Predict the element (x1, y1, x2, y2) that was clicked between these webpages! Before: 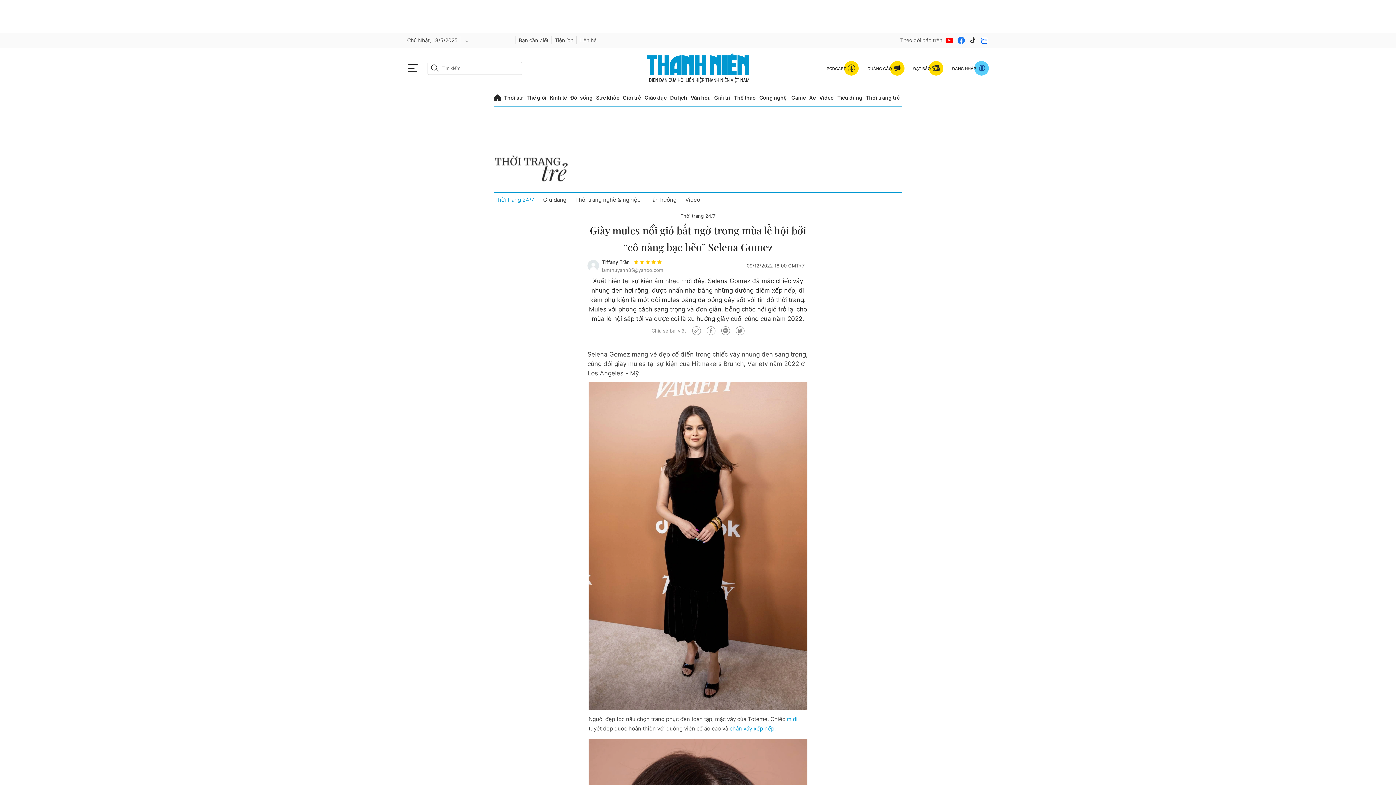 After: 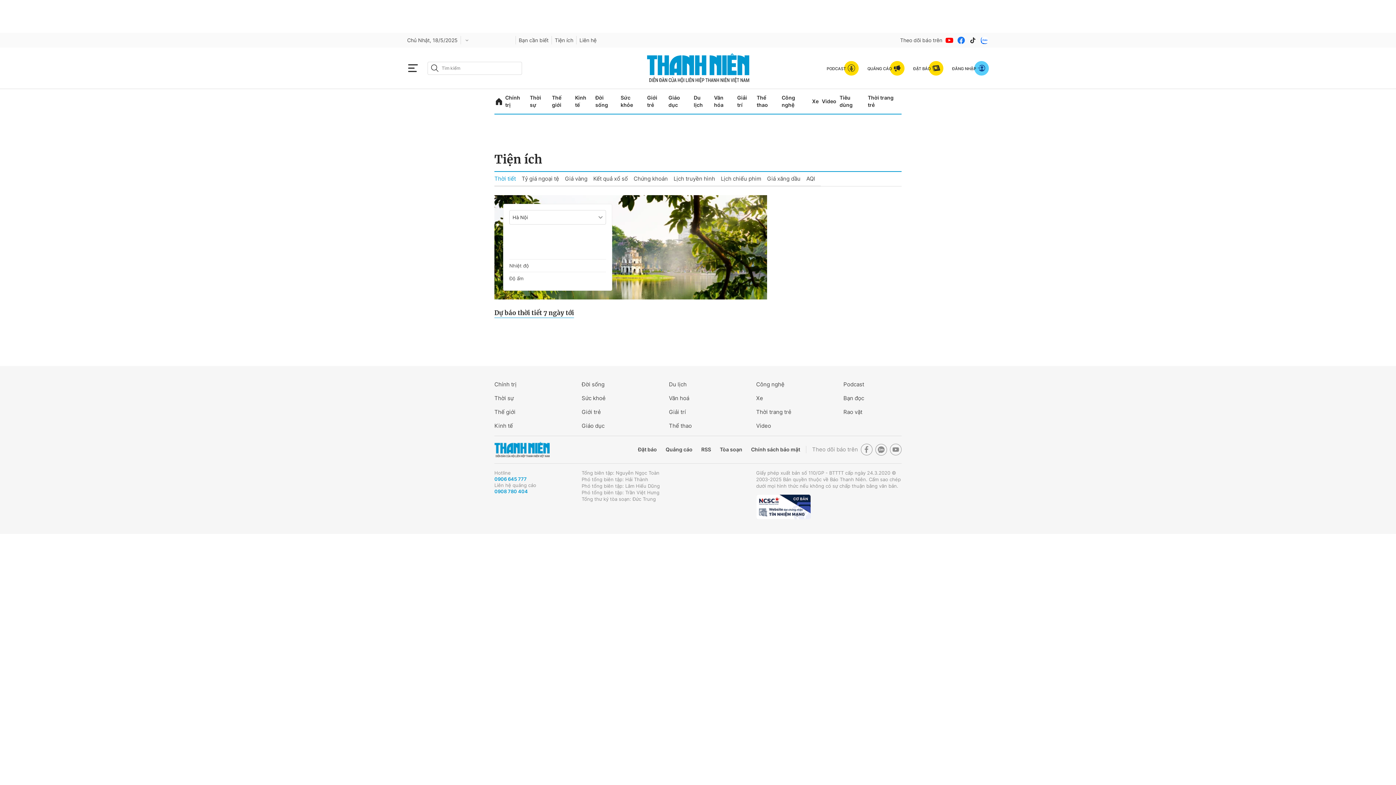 Action: bbox: (554, 36, 576, 44) label: Tiện ích